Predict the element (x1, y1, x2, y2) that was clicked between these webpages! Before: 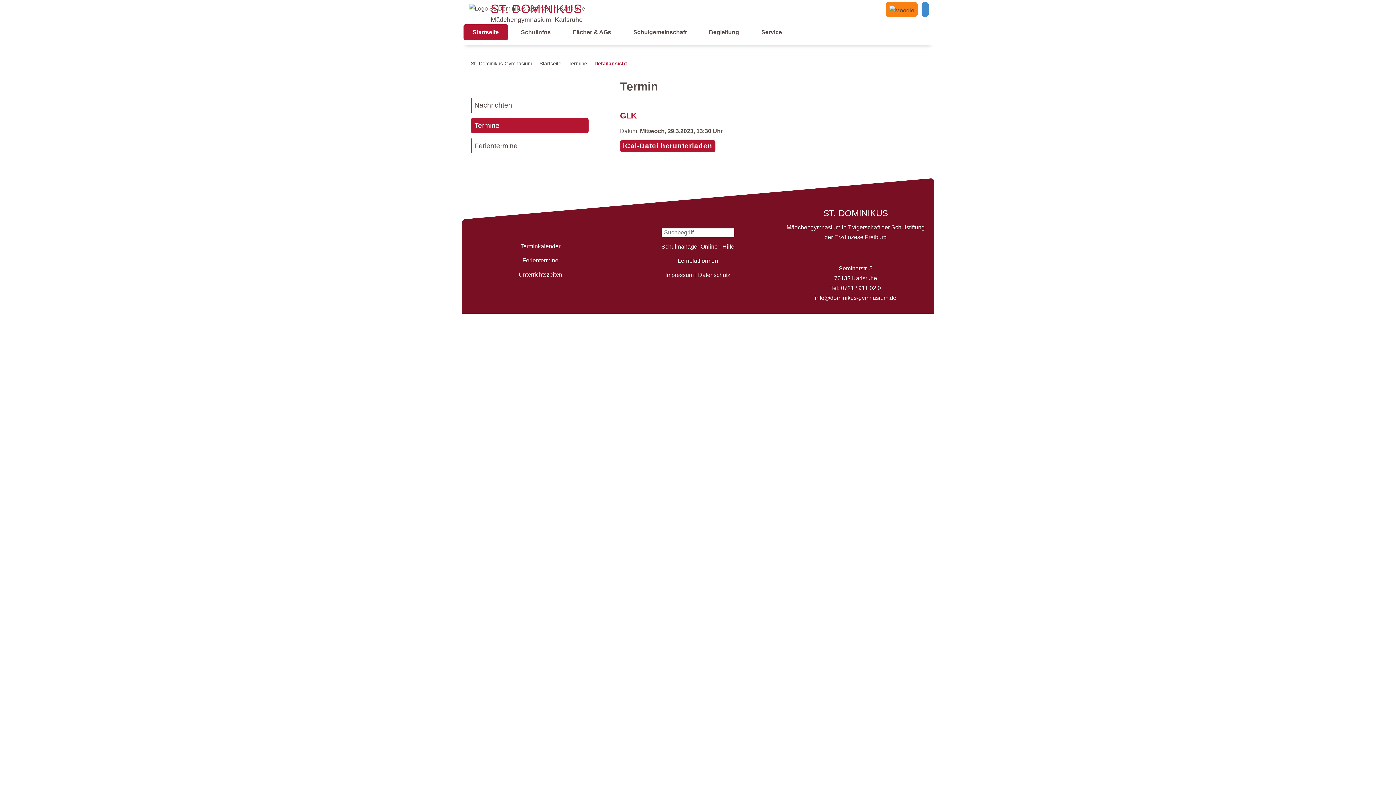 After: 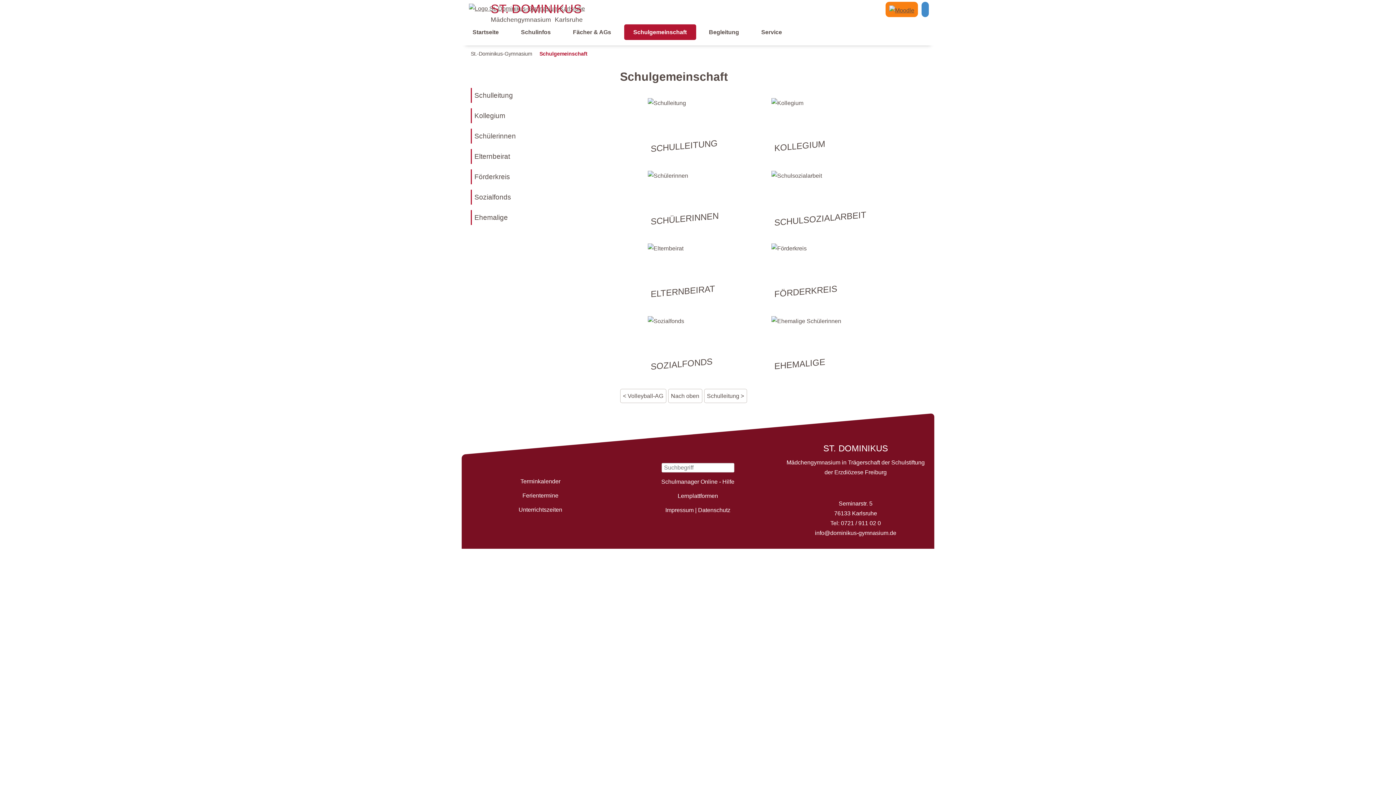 Action: bbox: (624, 24, 696, 40) label: Schulgemeinschaft